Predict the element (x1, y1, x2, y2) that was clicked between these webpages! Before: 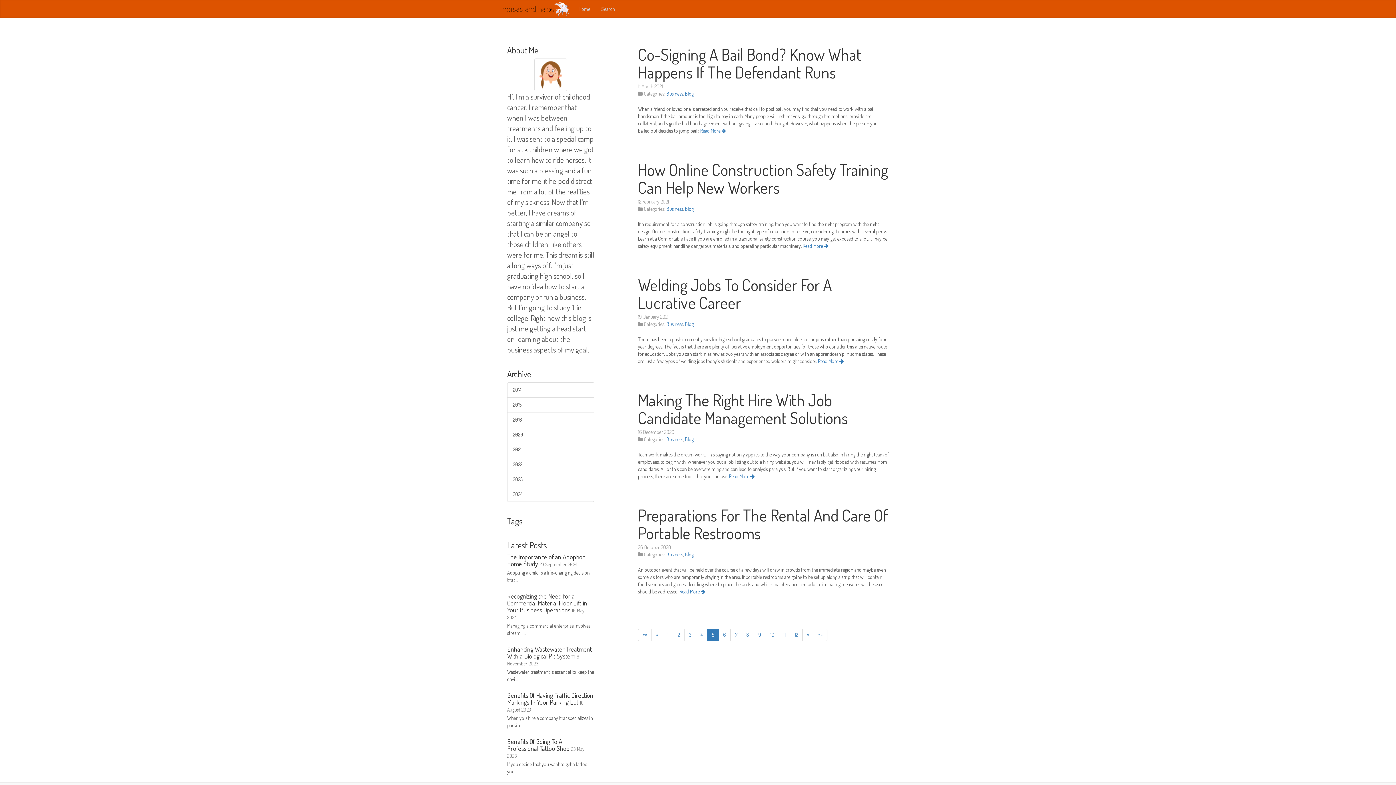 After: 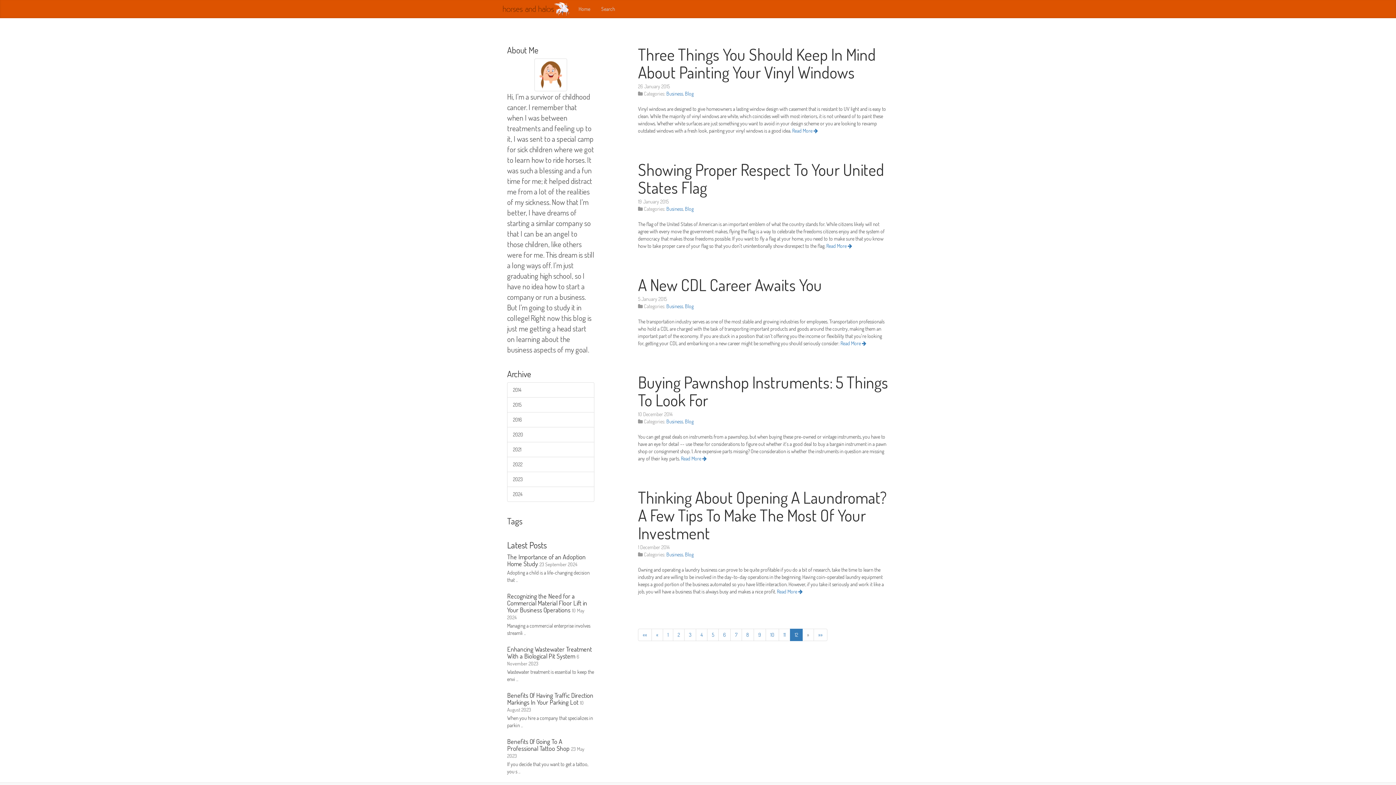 Action: bbox: (790, 629, 802, 641) label: 12